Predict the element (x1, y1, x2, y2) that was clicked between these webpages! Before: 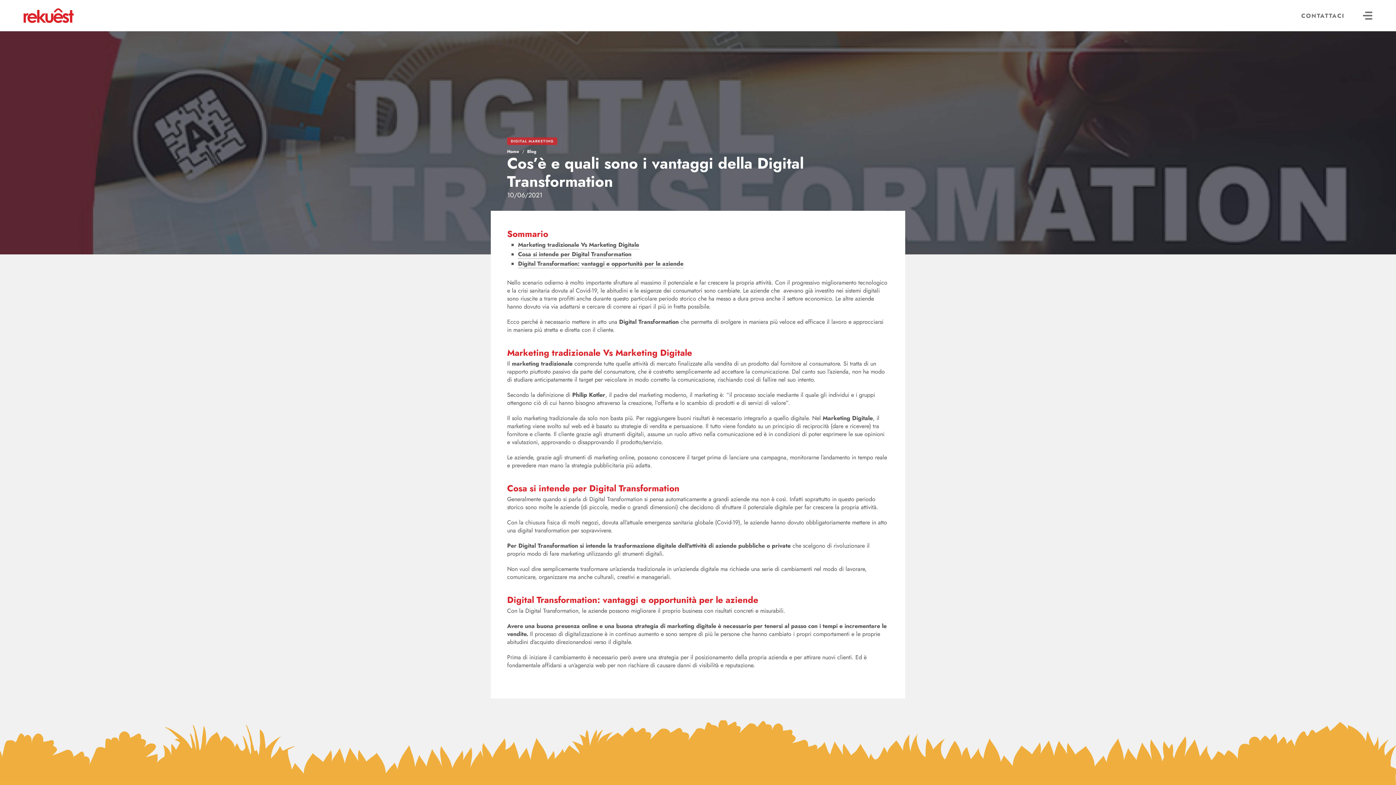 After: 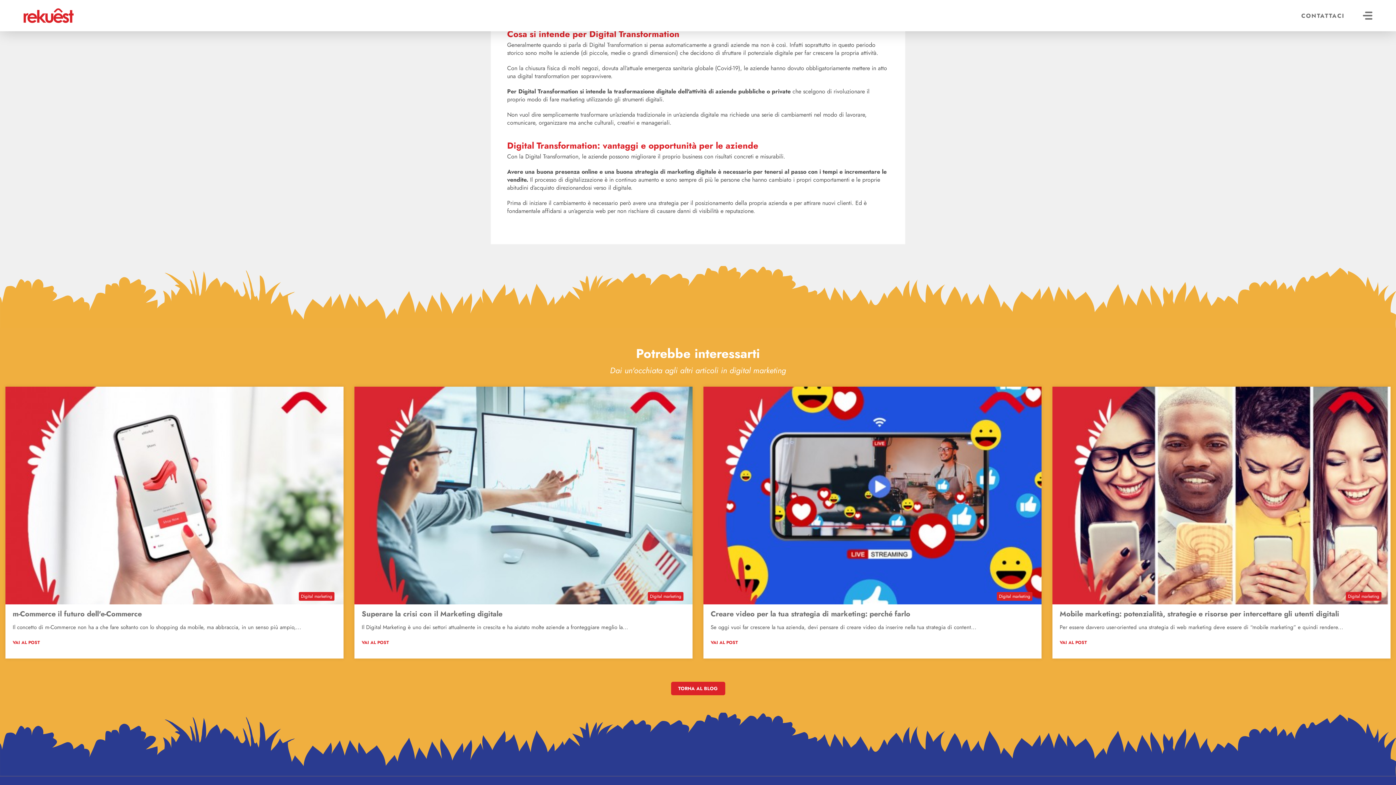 Action: label: Cosa si intende per Digital Transformation bbox: (518, 250, 631, 258)